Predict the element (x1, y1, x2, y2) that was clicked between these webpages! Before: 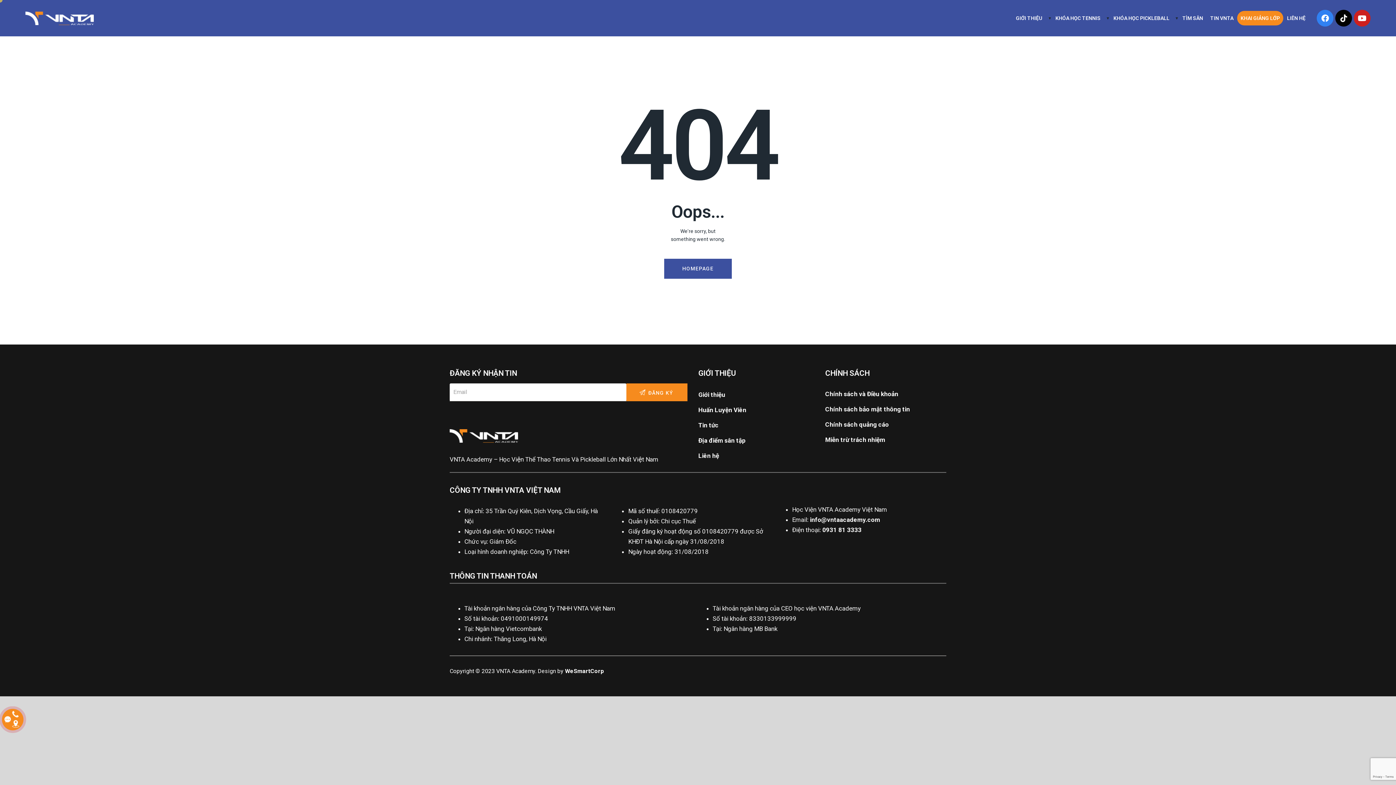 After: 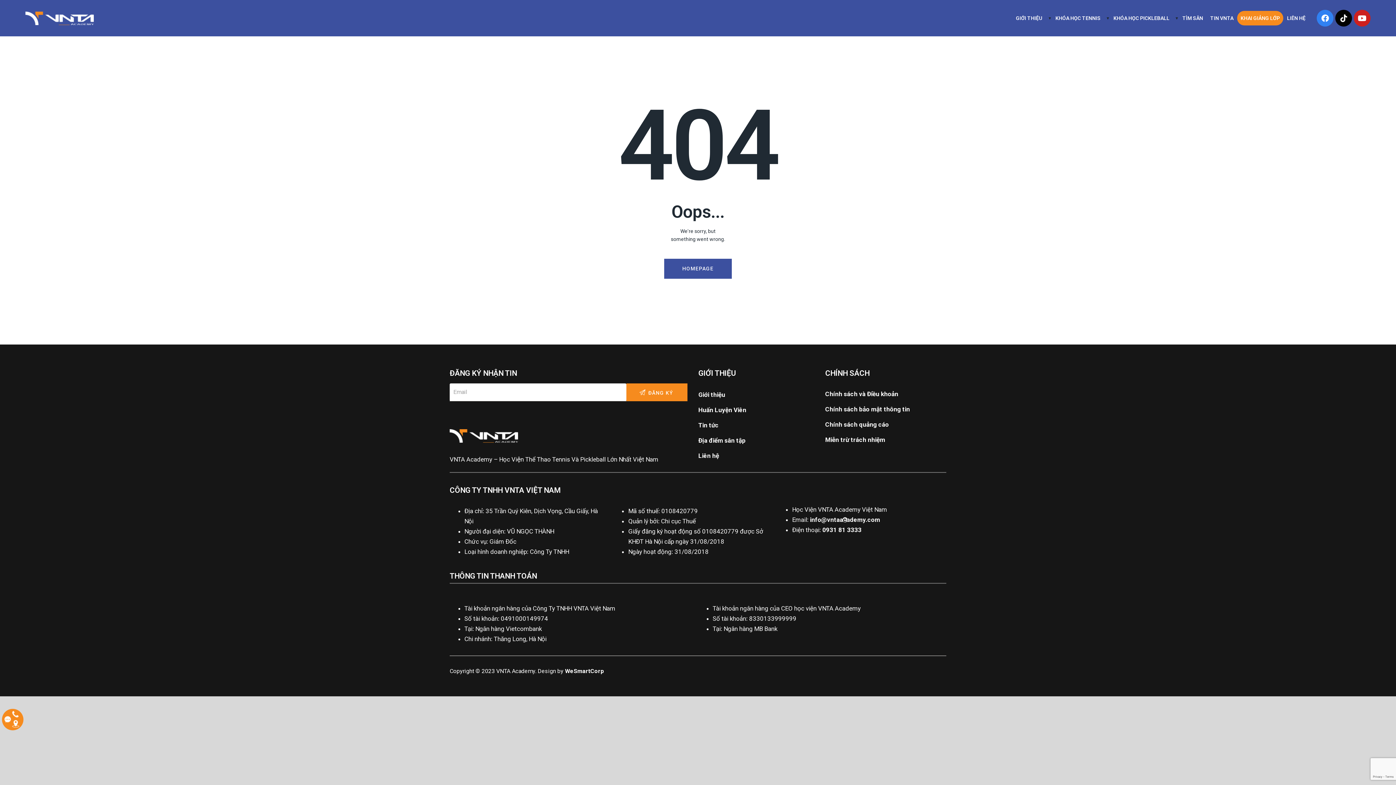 Action: bbox: (810, 516, 880, 523) label: info@vntaacademy.com